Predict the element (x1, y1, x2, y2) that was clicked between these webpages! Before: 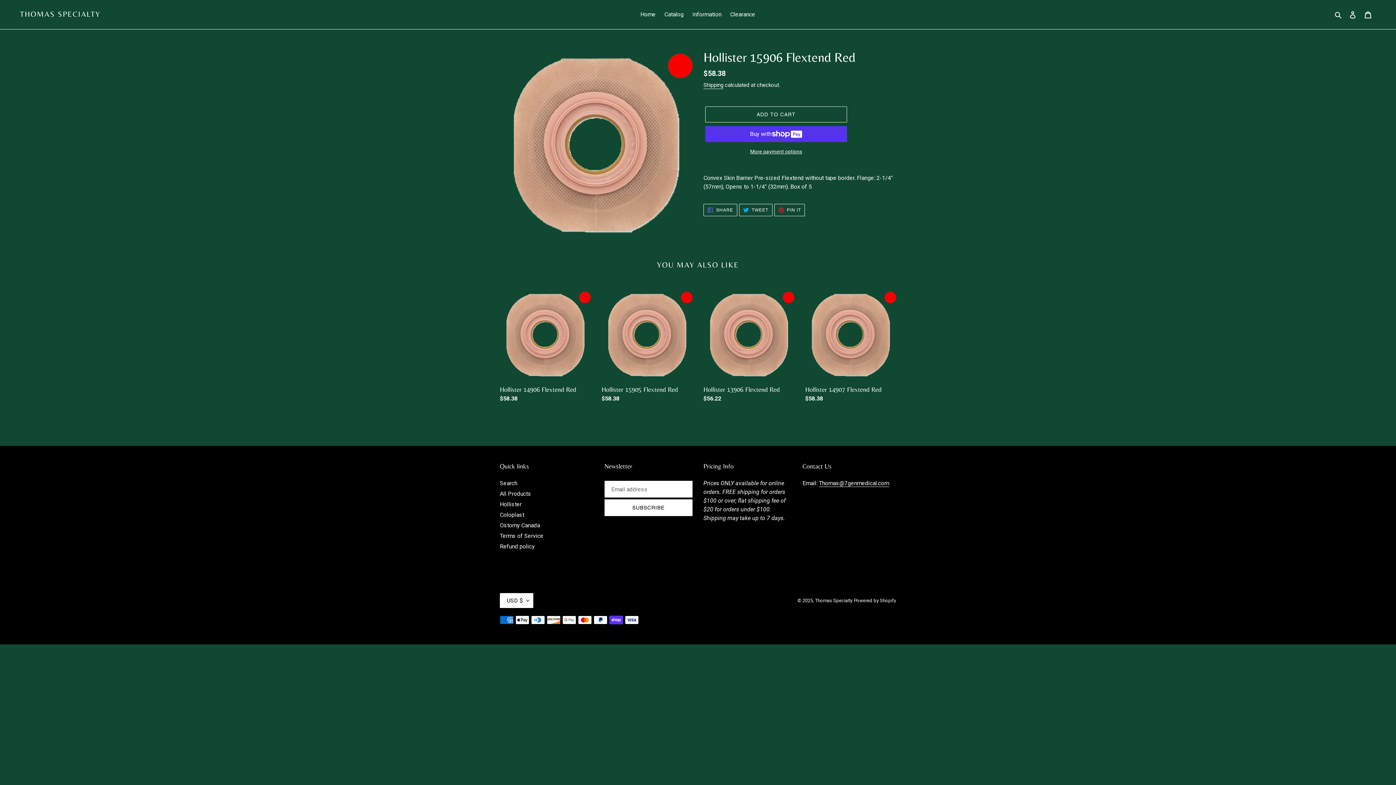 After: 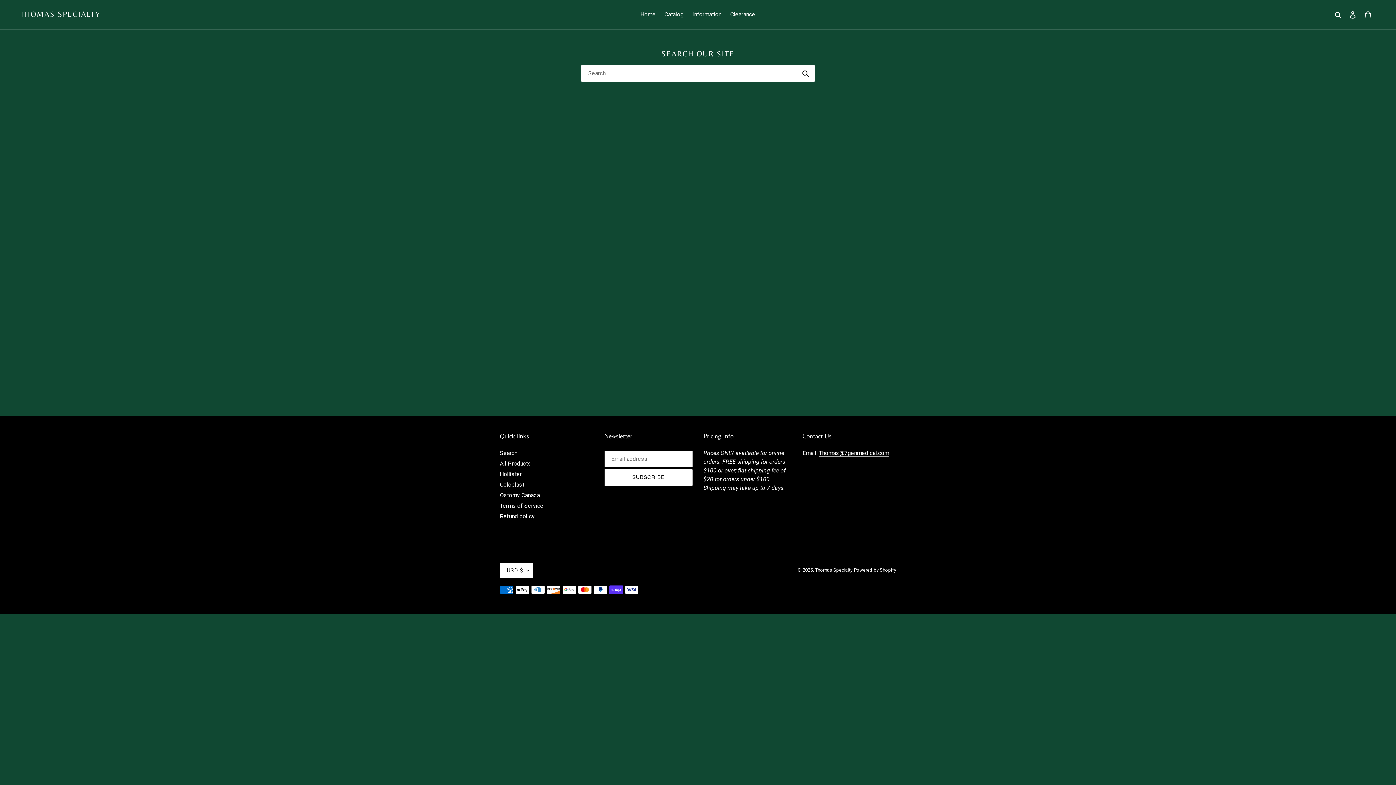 Action: bbox: (500, 480, 517, 486) label: Search